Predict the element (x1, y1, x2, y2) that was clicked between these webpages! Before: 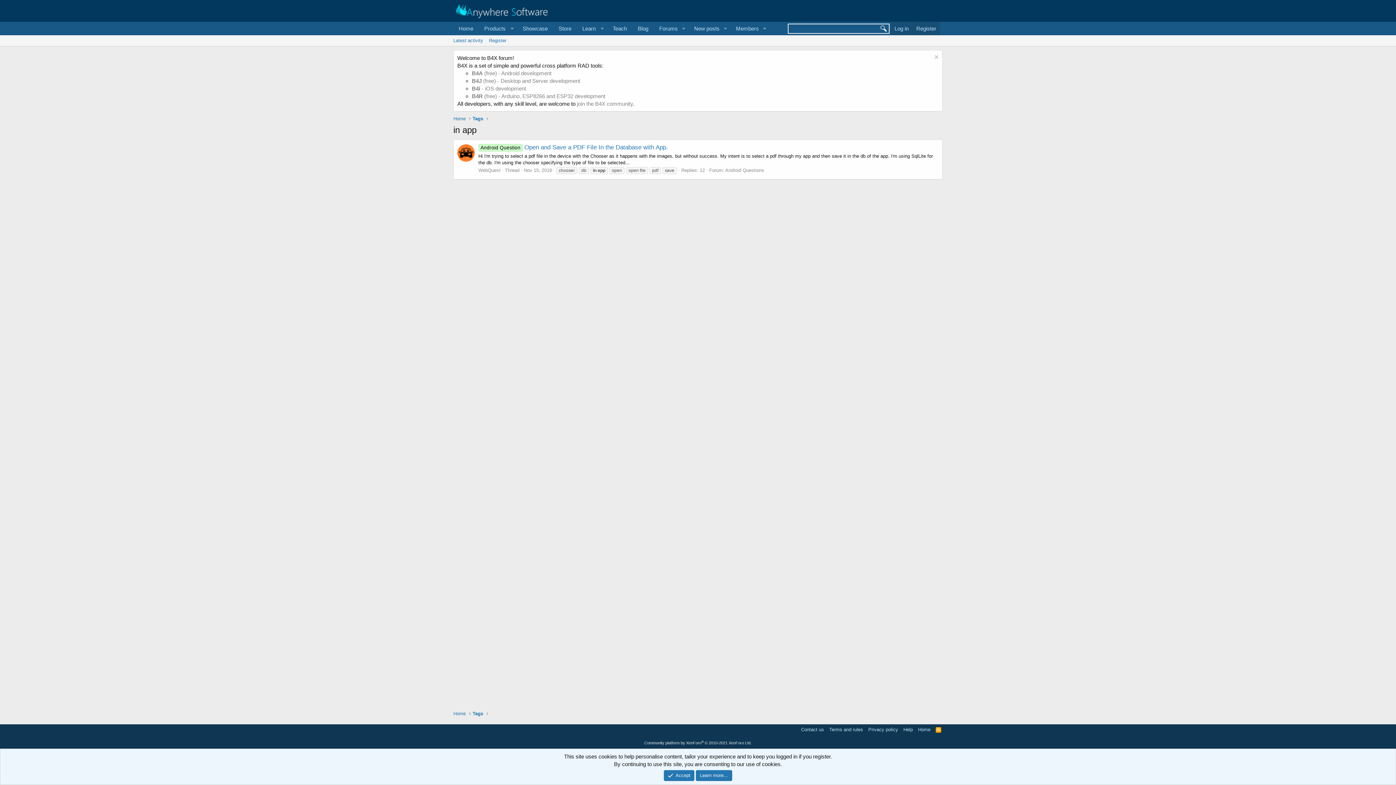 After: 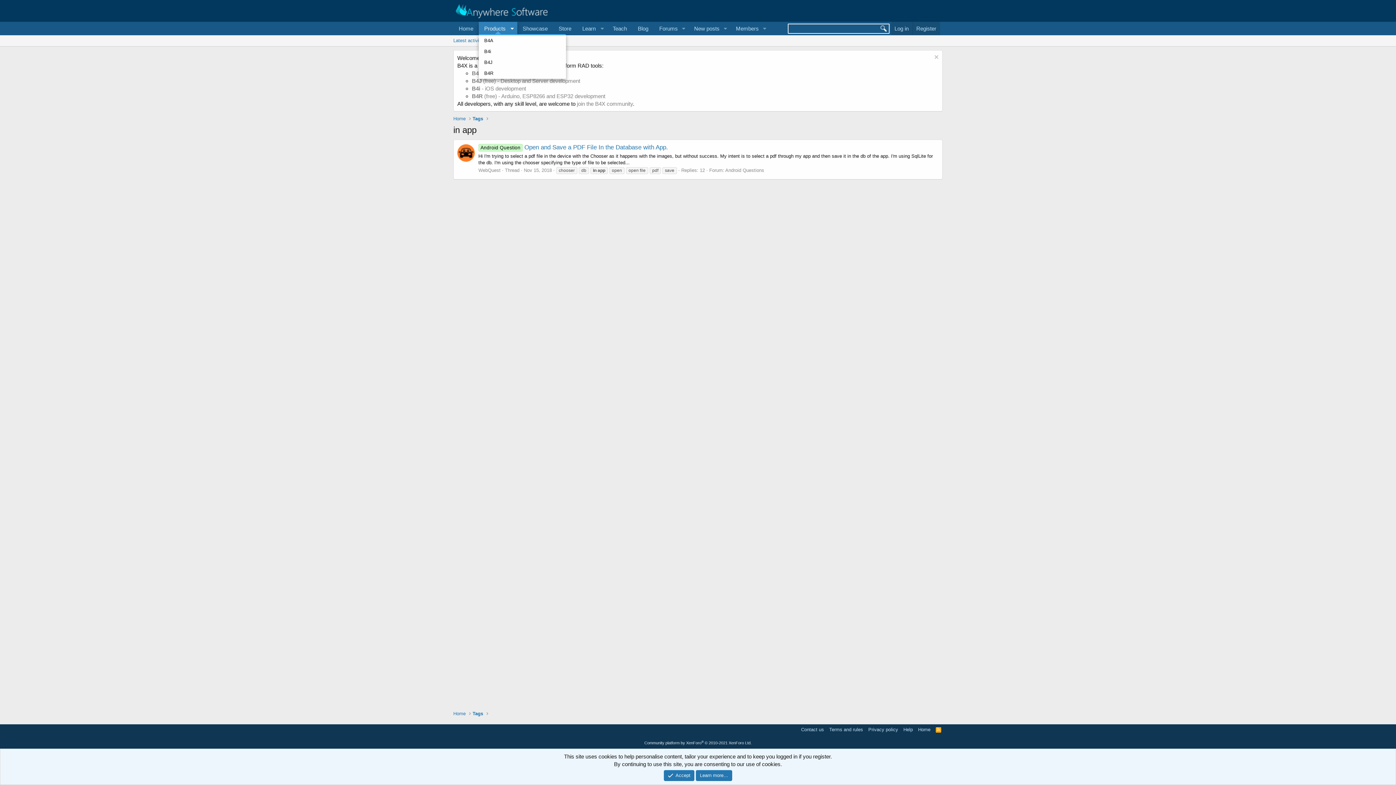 Action: bbox: (478, 21, 517, 35) label: Products